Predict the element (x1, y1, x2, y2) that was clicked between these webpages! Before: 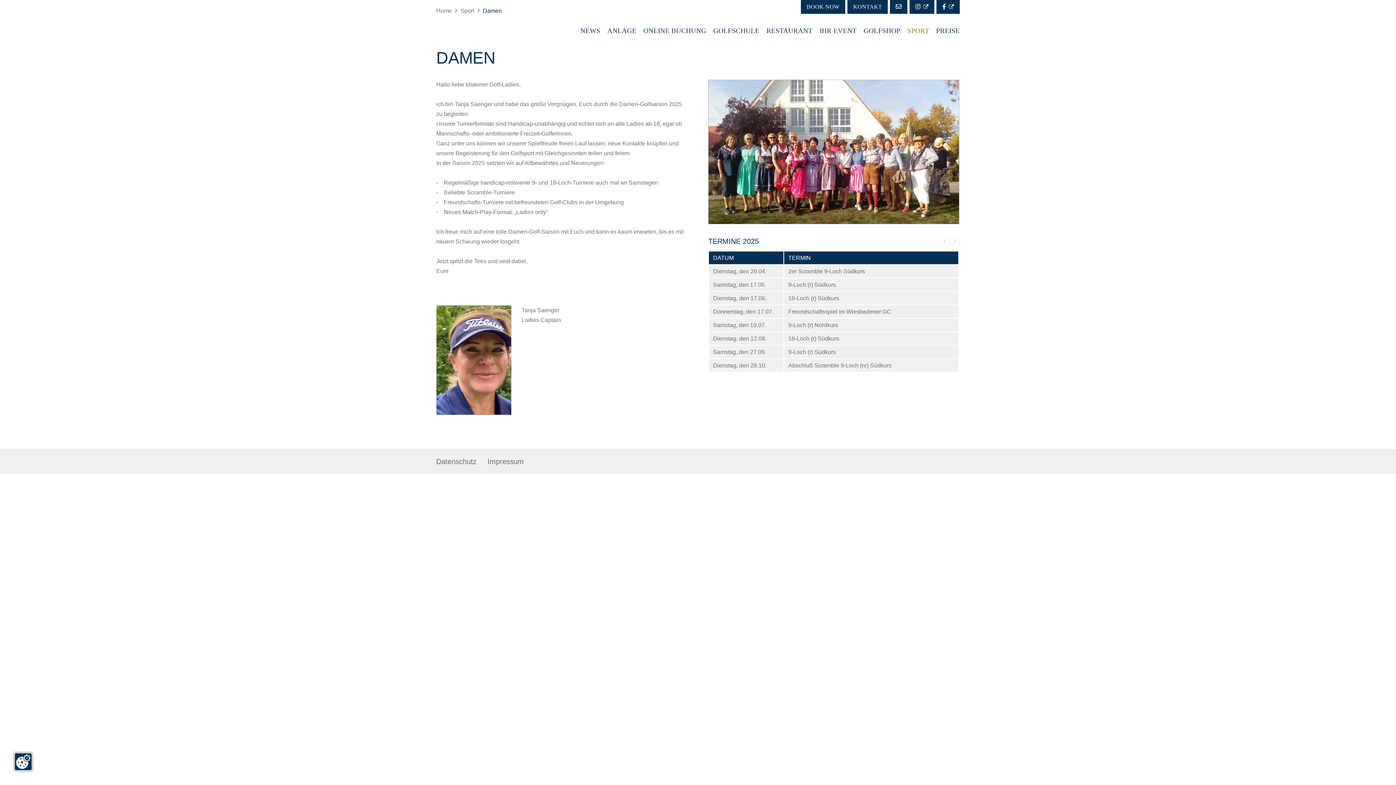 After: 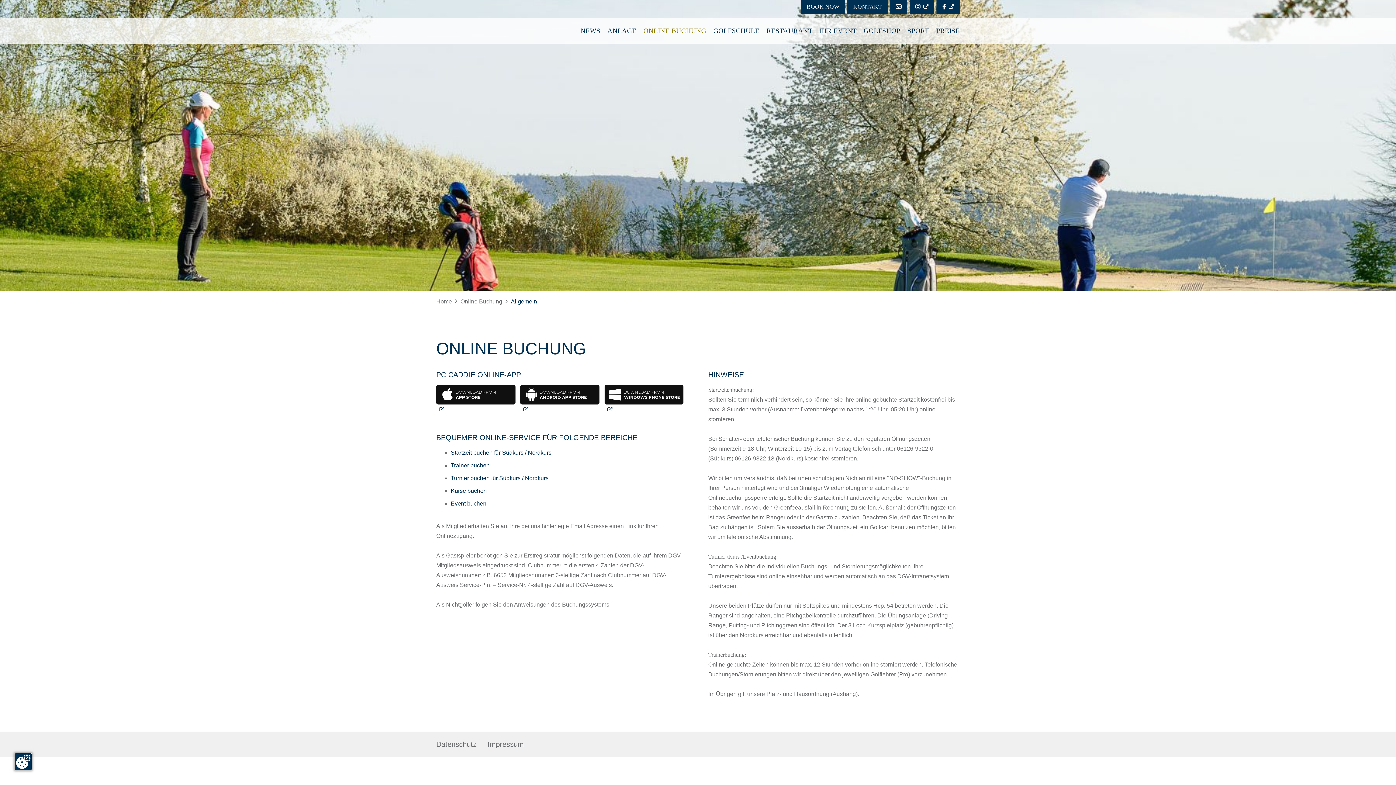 Action: bbox: (643, 26, 706, 34) label: ONLINE BUCHUNG